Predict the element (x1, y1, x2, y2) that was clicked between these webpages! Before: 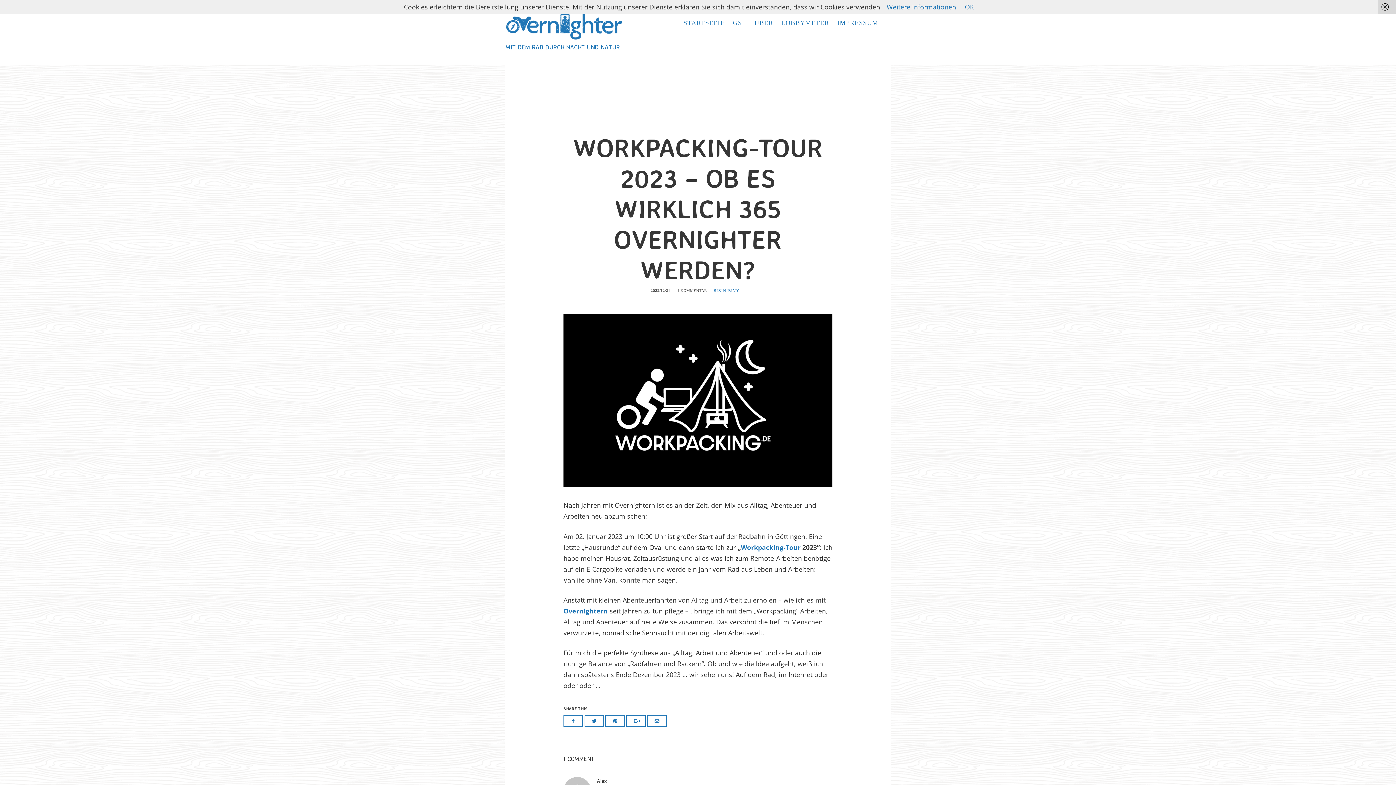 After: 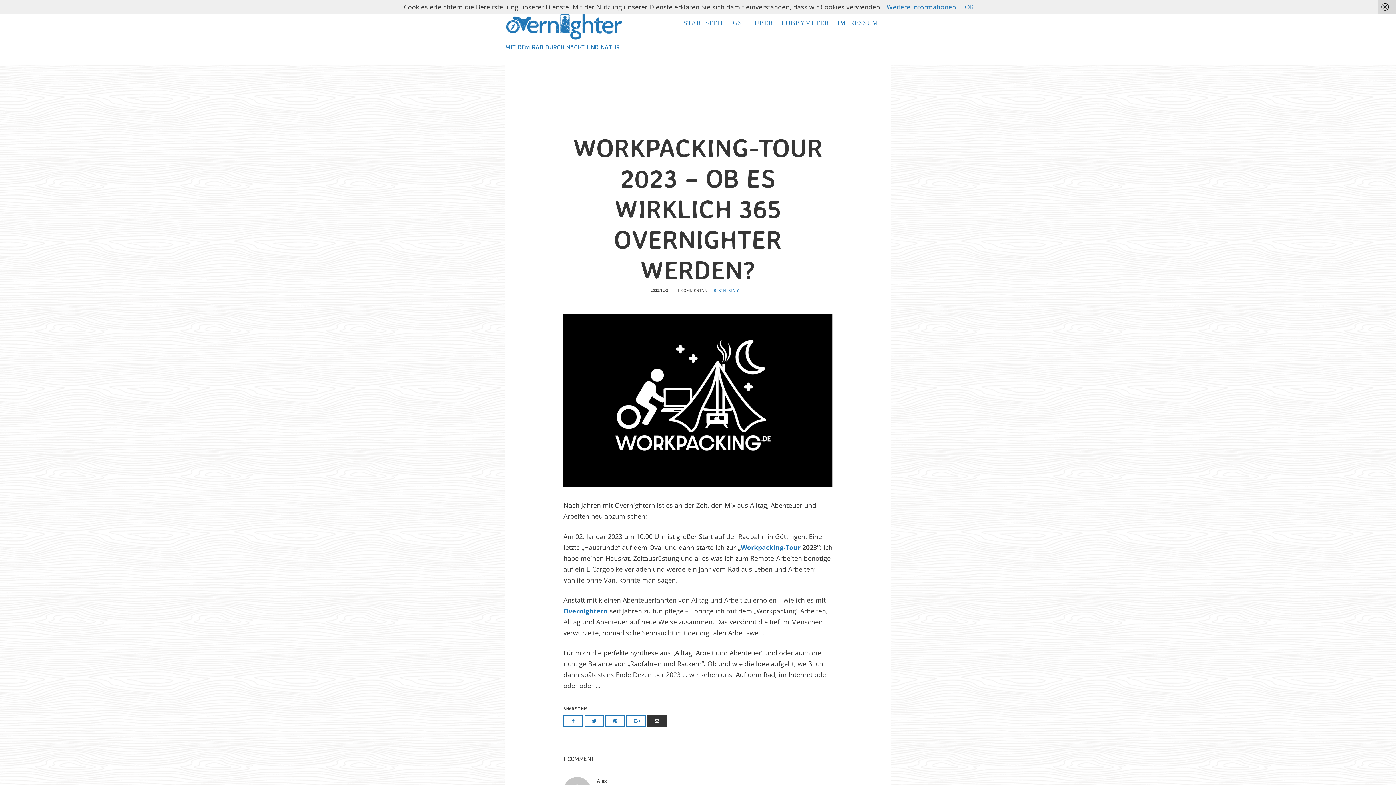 Action: bbox: (647, 715, 666, 727)